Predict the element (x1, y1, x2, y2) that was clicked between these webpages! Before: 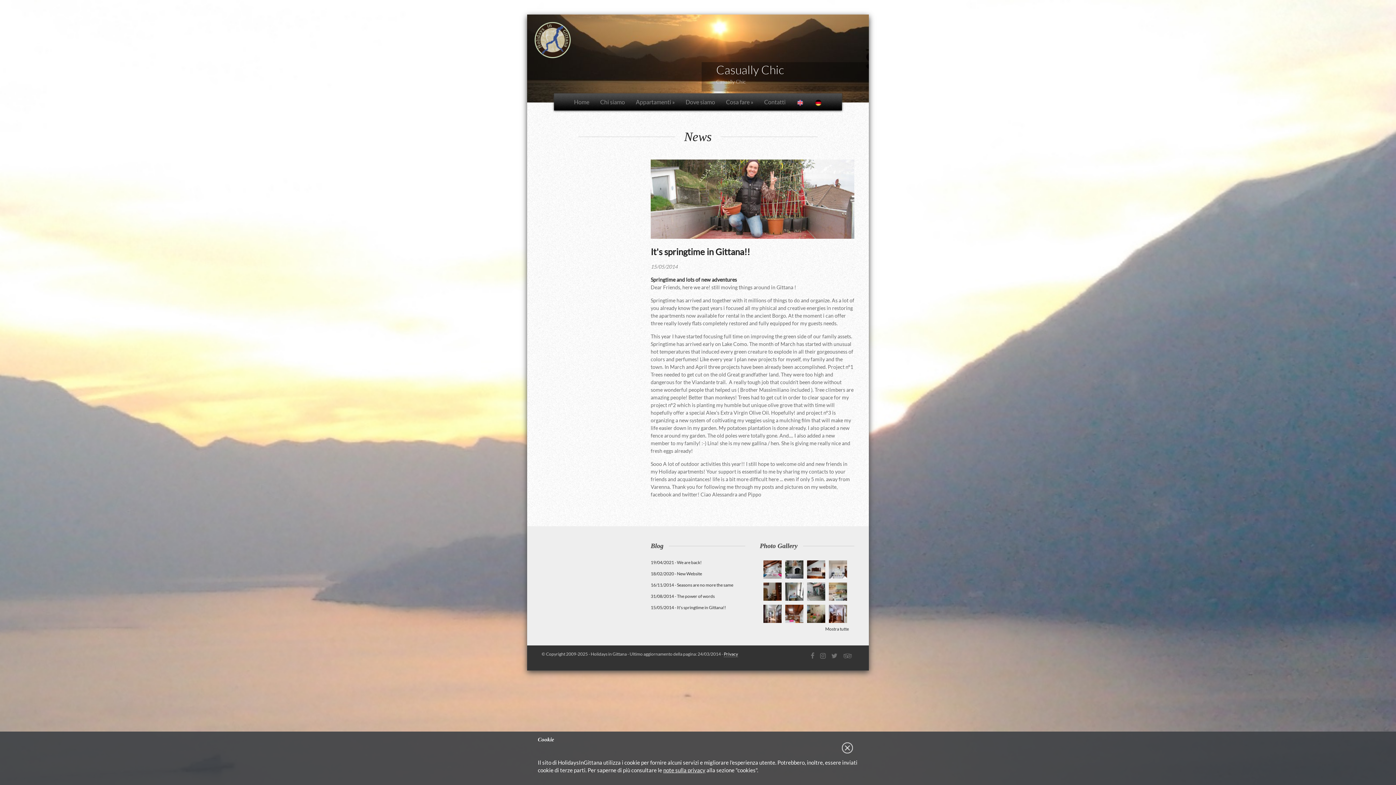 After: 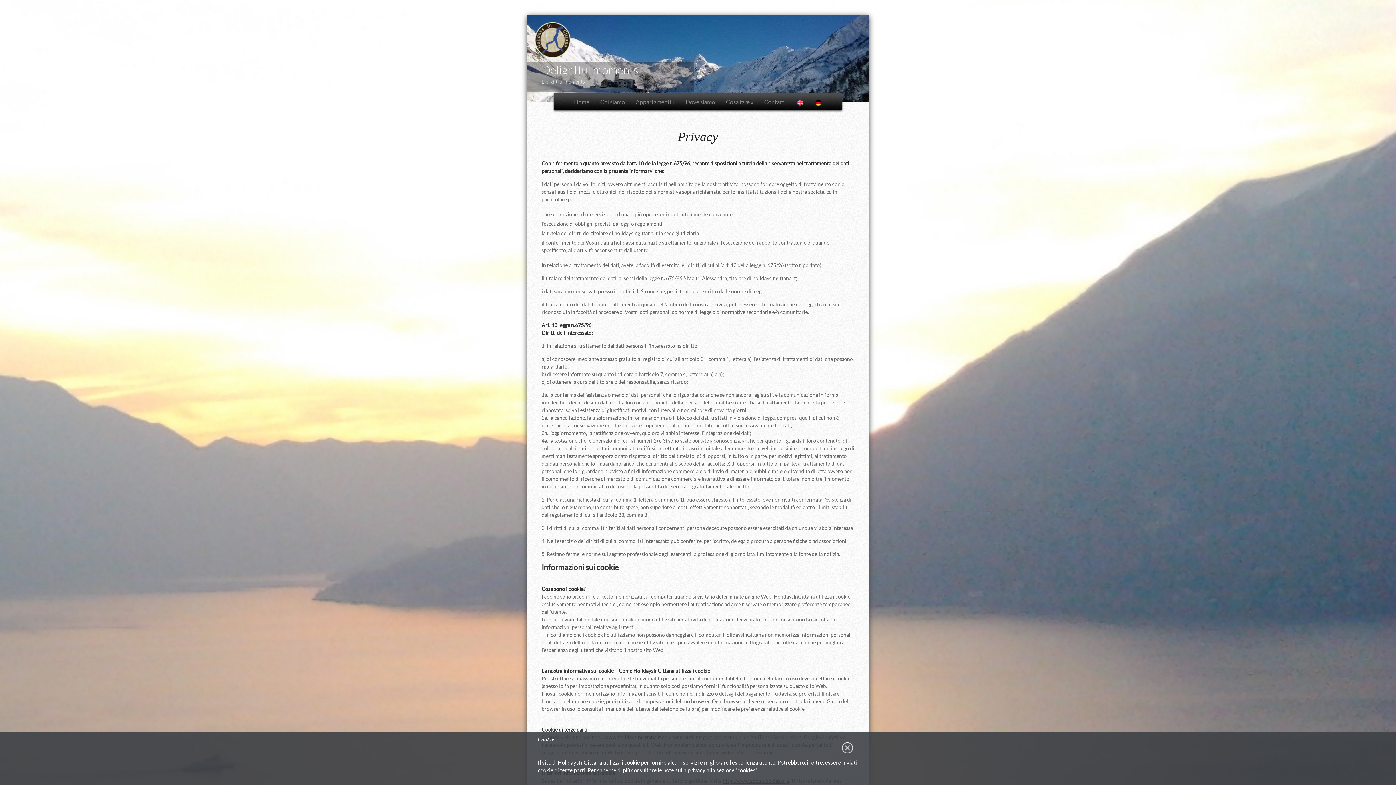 Action: label: note sulla privacy bbox: (663, 767, 705, 773)